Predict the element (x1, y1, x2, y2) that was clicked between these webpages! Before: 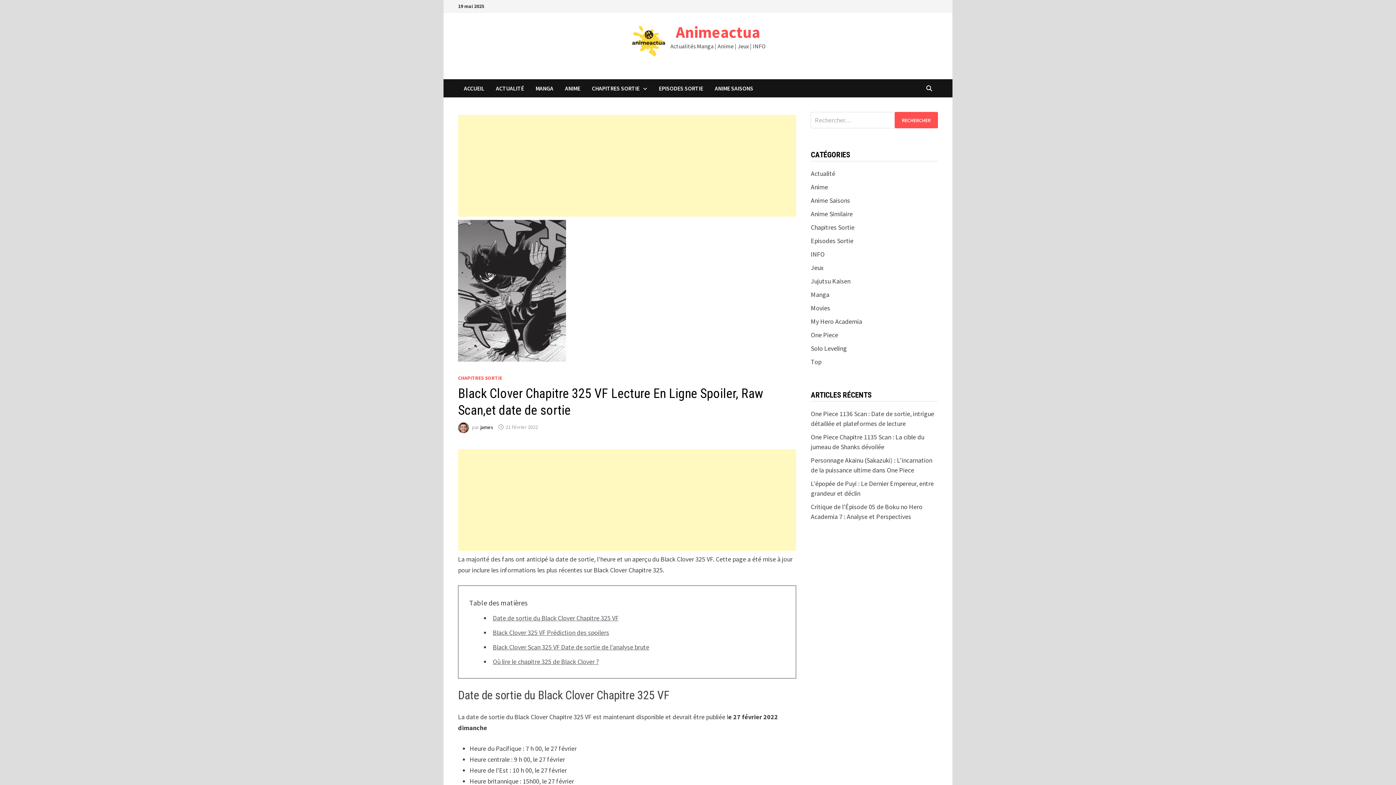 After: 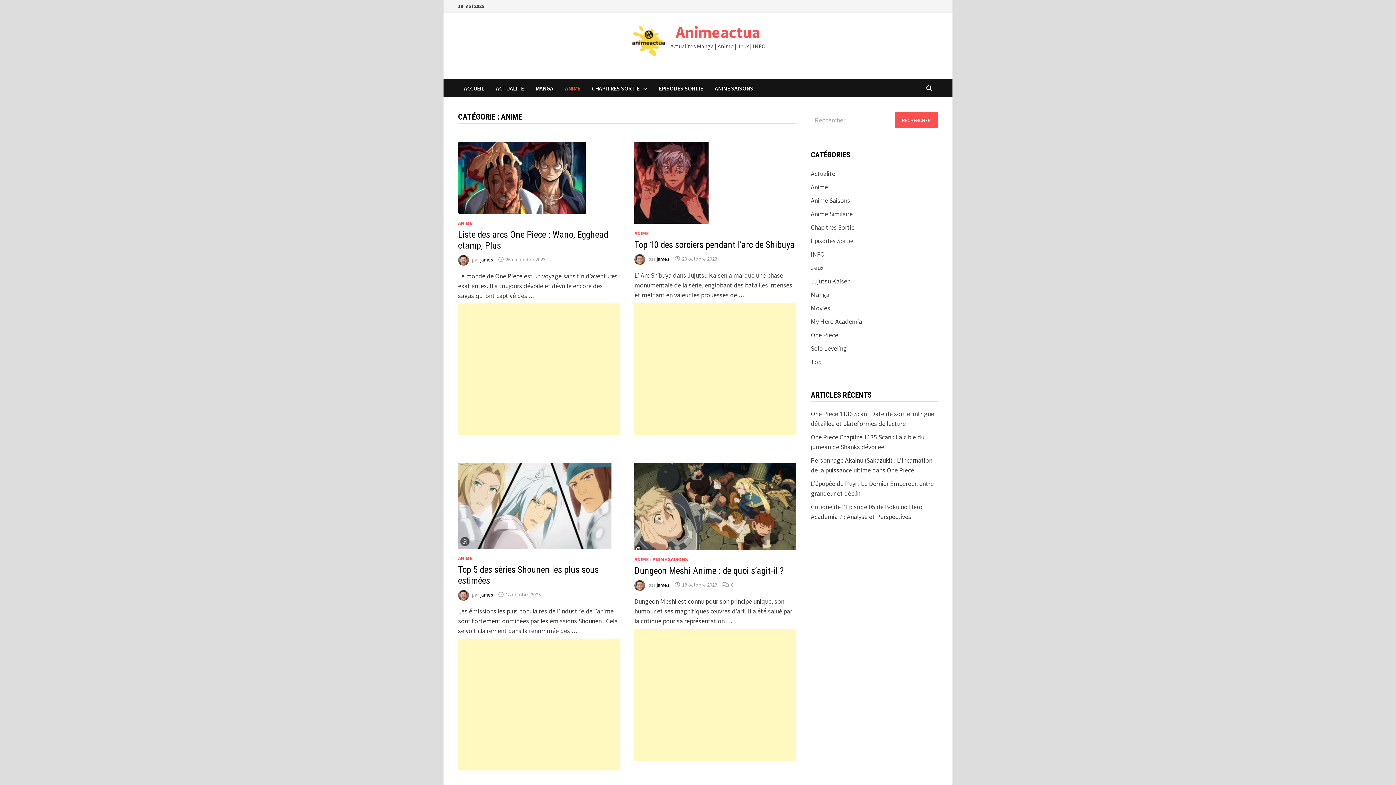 Action: bbox: (811, 182, 828, 191) label: Anime